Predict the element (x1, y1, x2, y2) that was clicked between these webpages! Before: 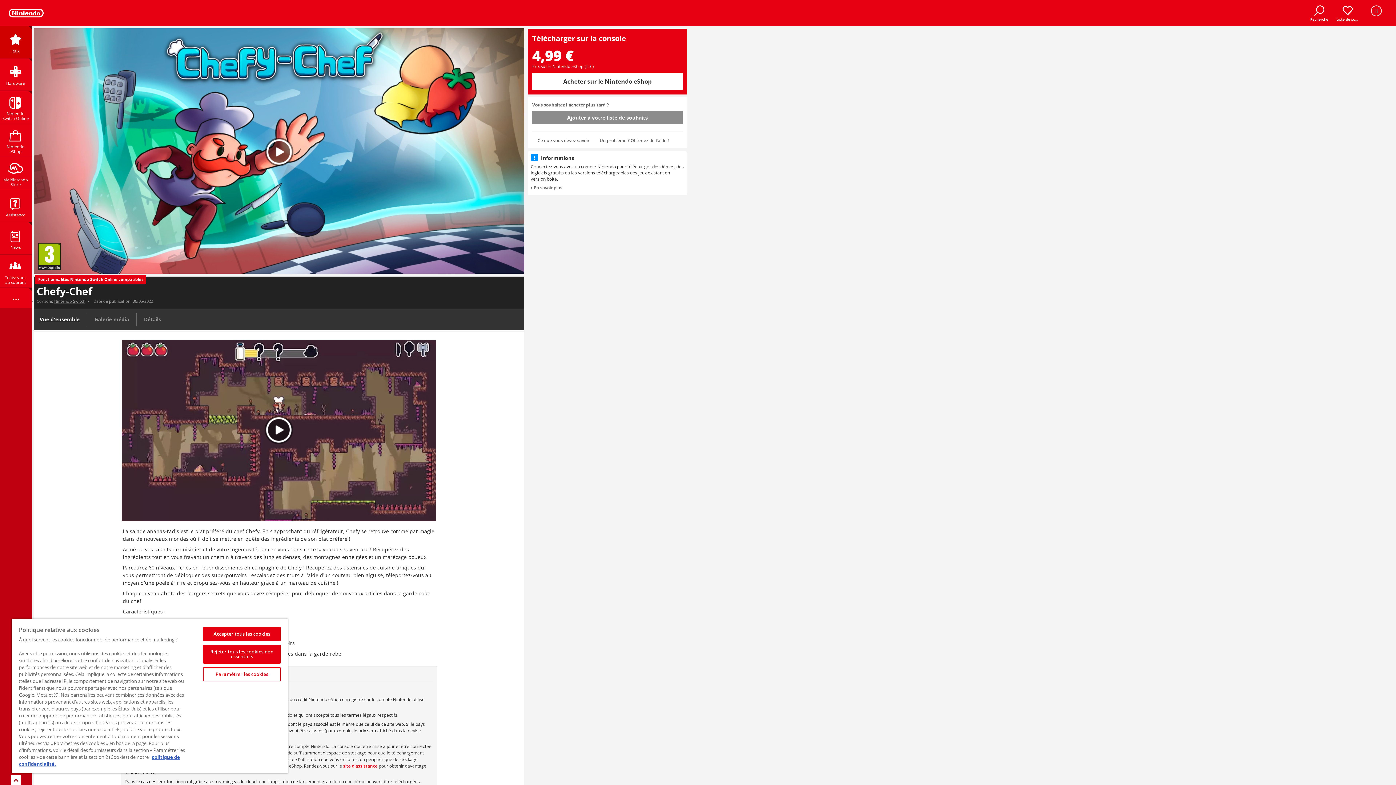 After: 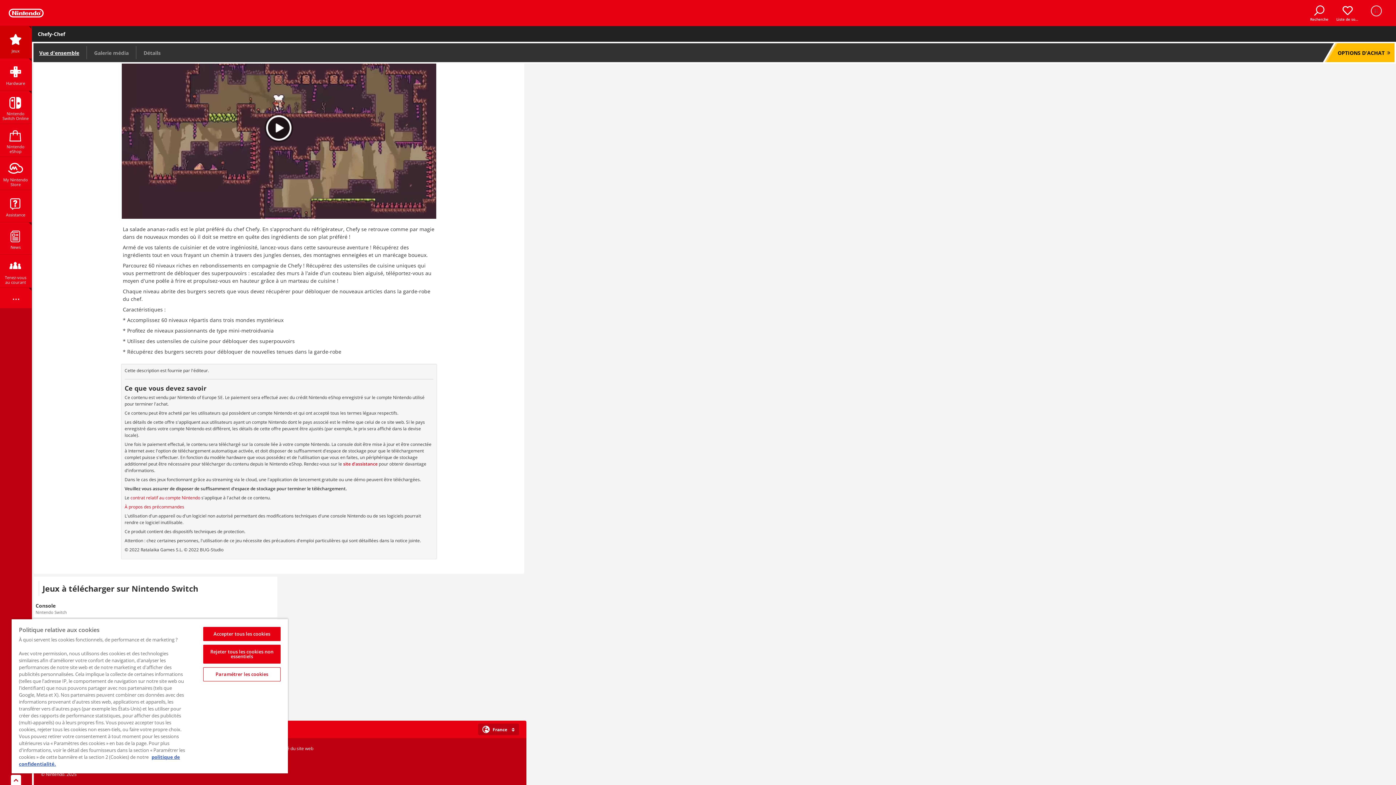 Action: bbox: (537, 137, 589, 144) label: Ce que vous devez savoir